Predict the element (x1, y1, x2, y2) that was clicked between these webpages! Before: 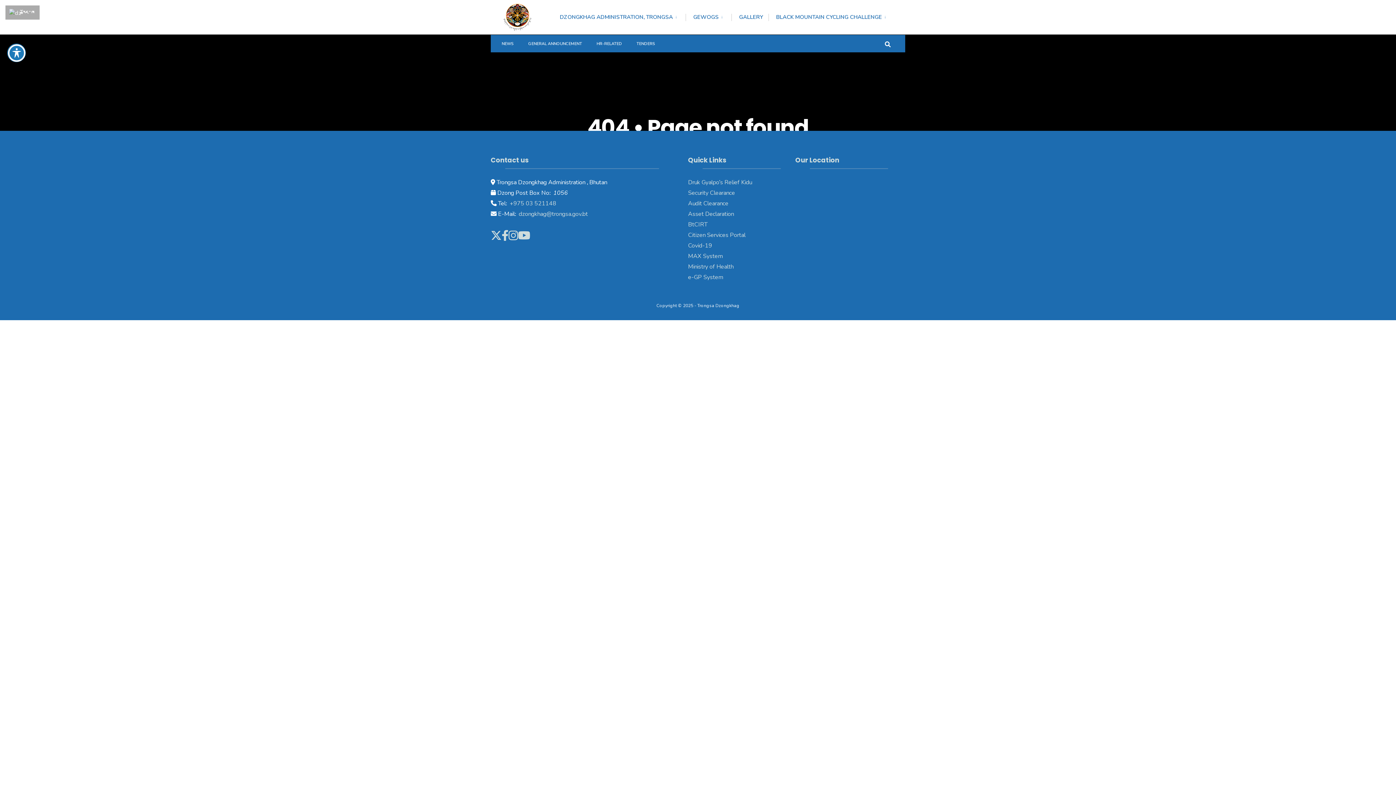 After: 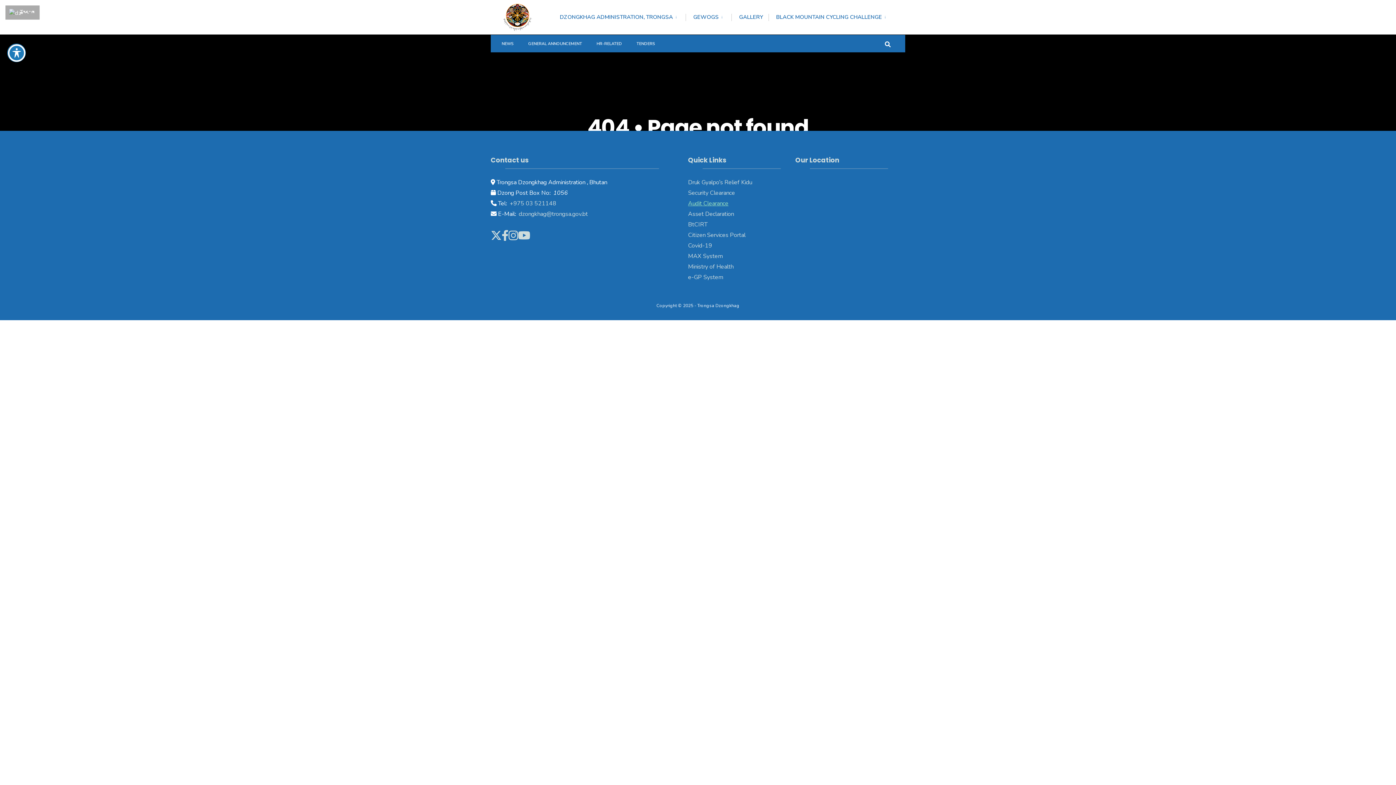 Action: label: Audit Clearance bbox: (688, 199, 728, 207)